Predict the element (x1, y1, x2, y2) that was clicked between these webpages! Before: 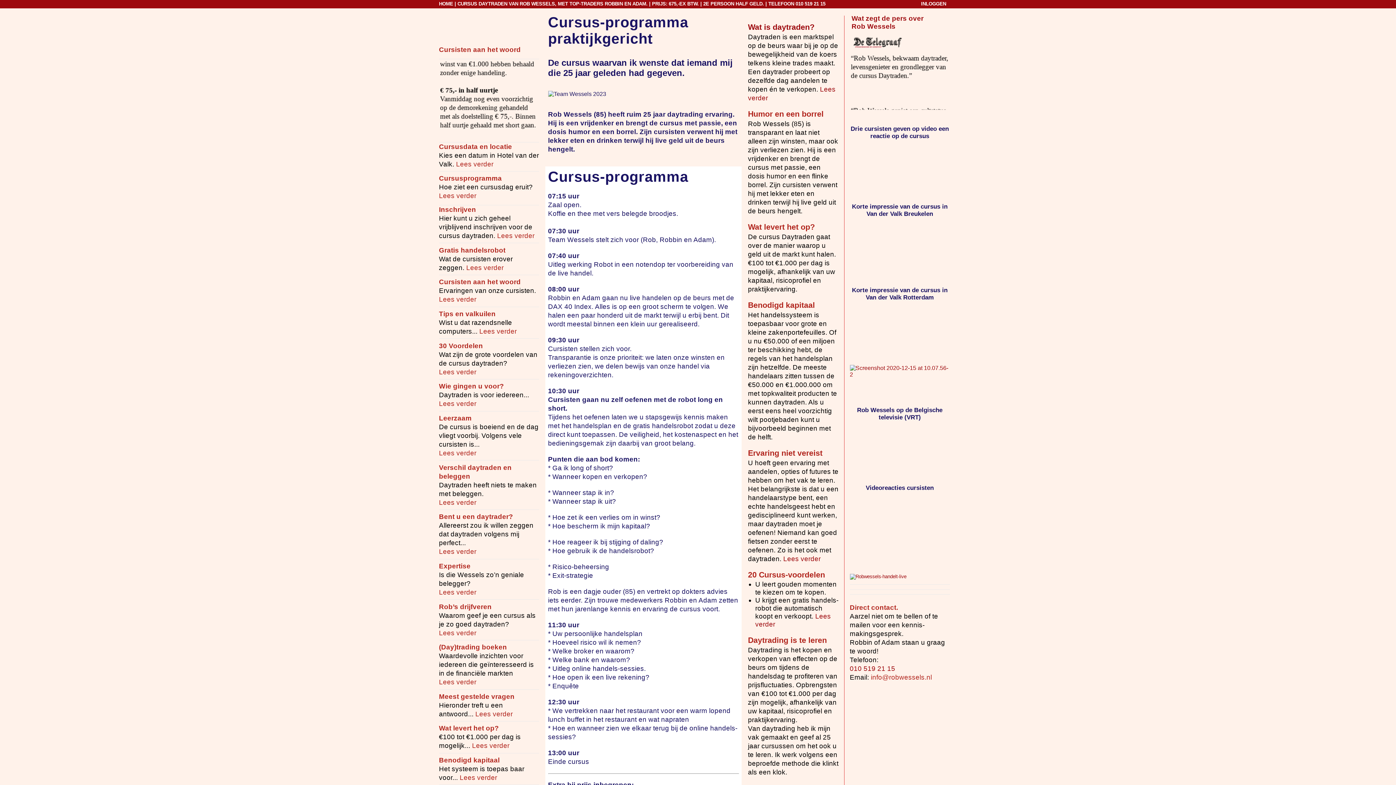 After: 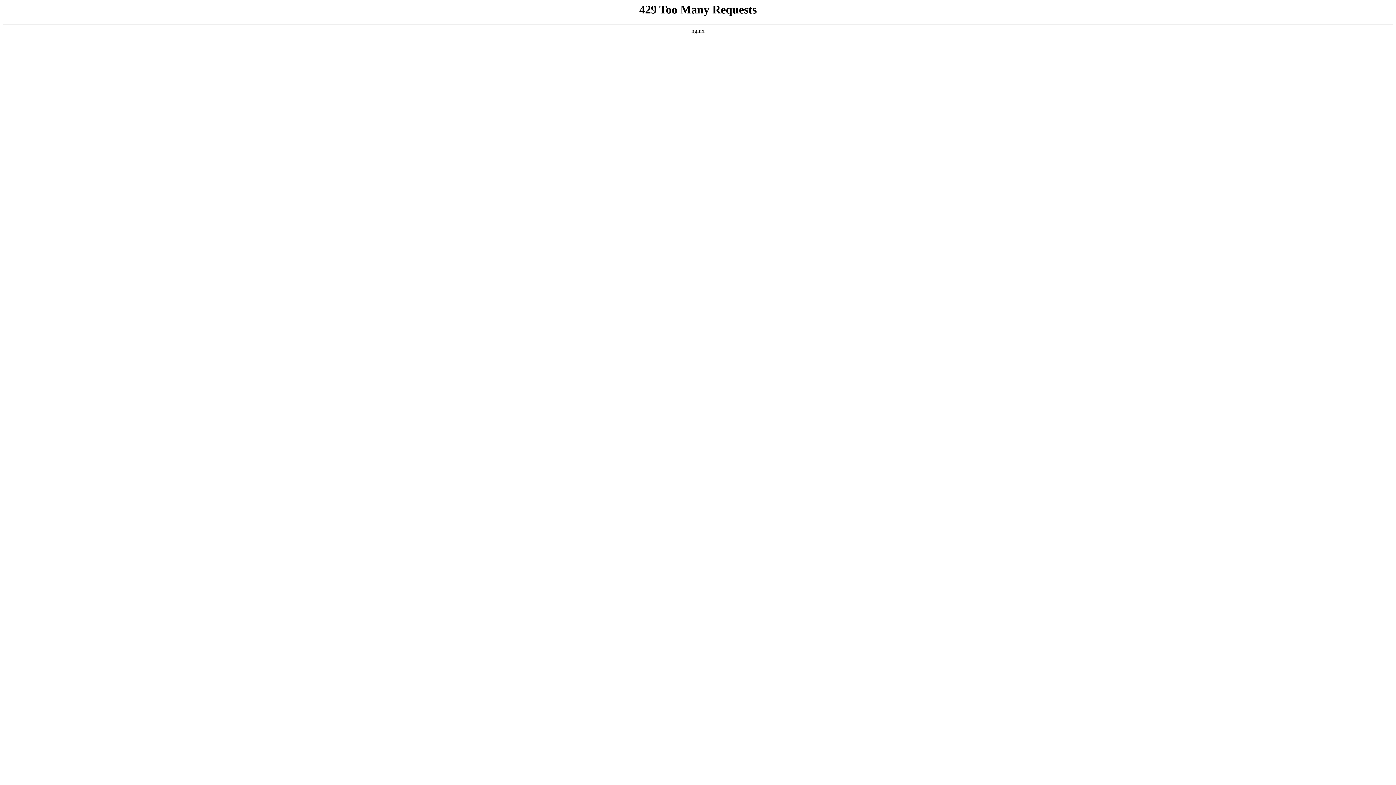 Action: bbox: (439, 272, 539, 277)